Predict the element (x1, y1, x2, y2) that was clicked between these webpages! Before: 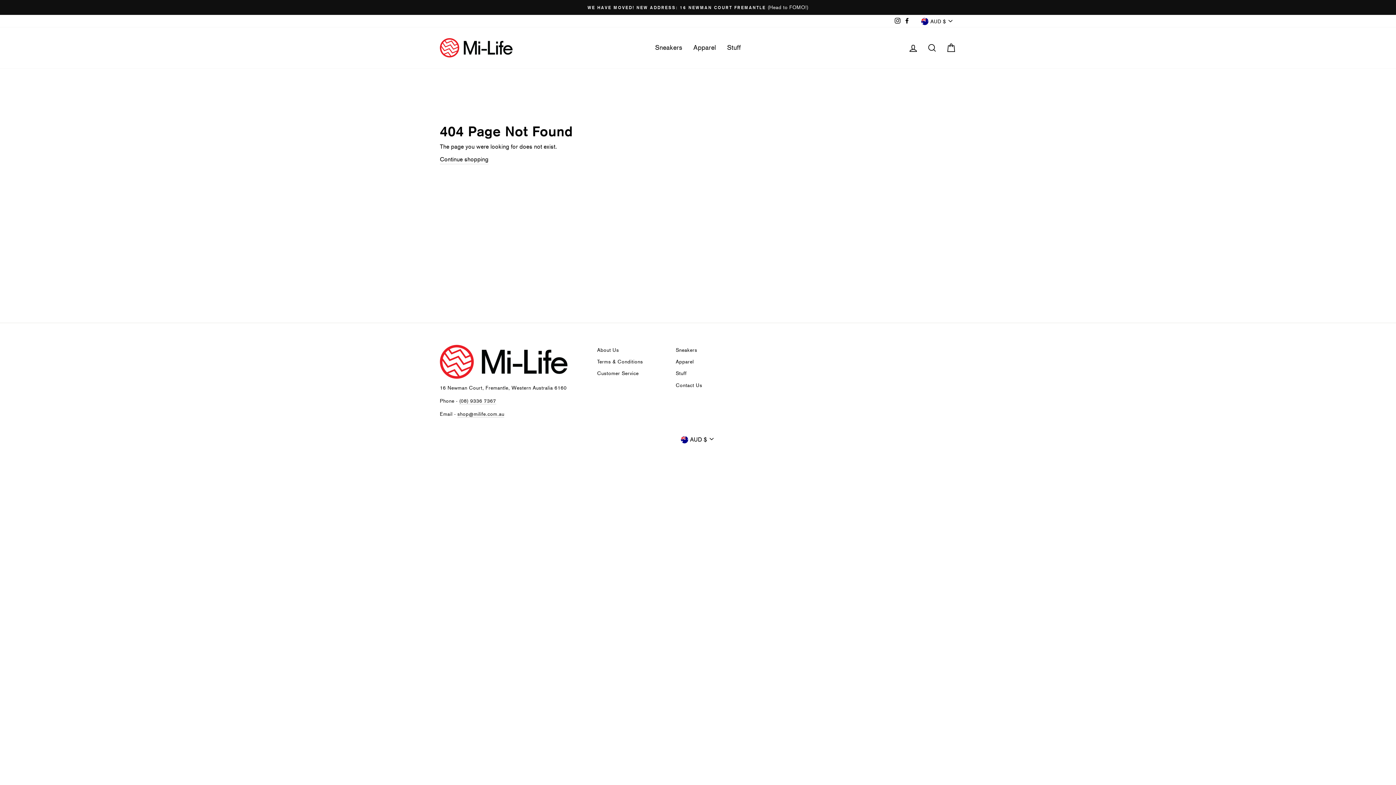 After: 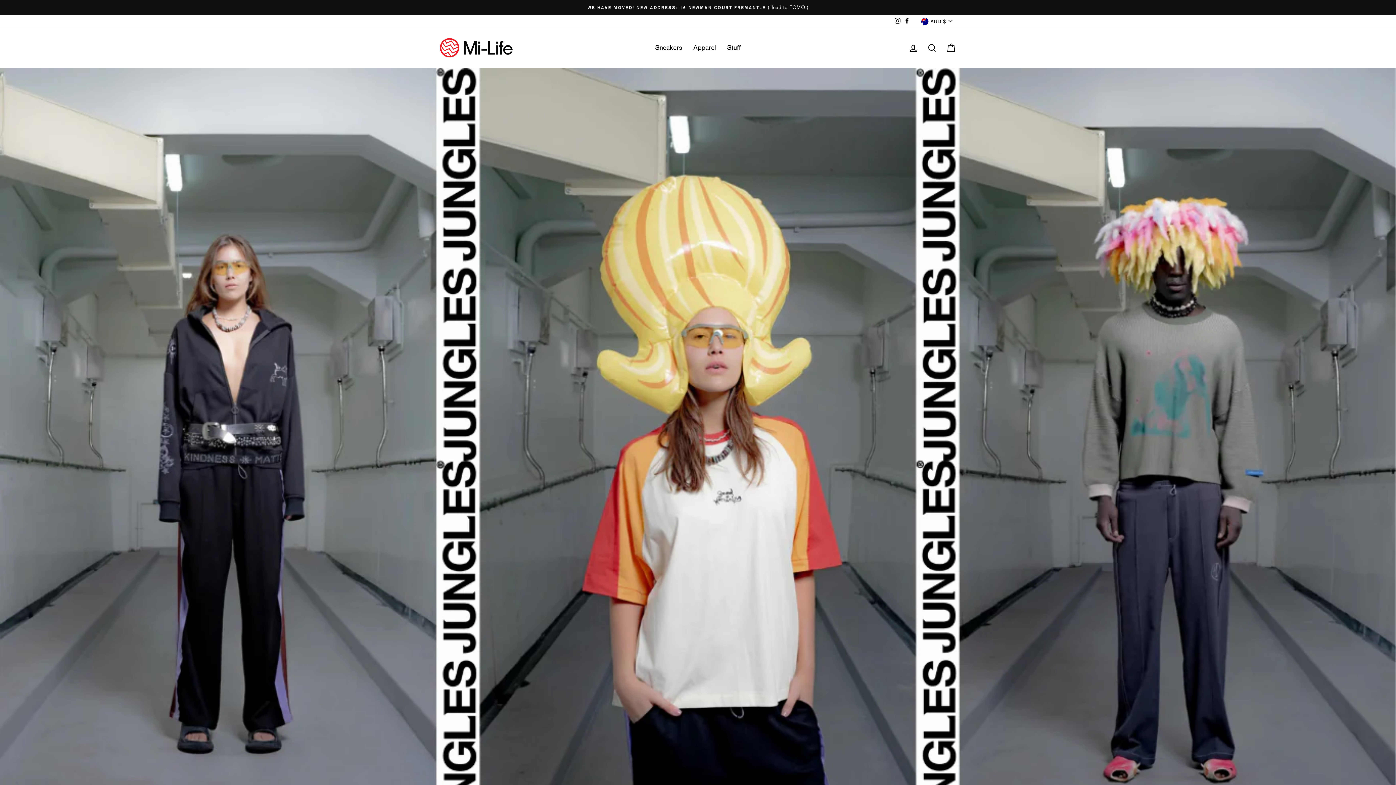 Action: bbox: (440, 38, 512, 57)